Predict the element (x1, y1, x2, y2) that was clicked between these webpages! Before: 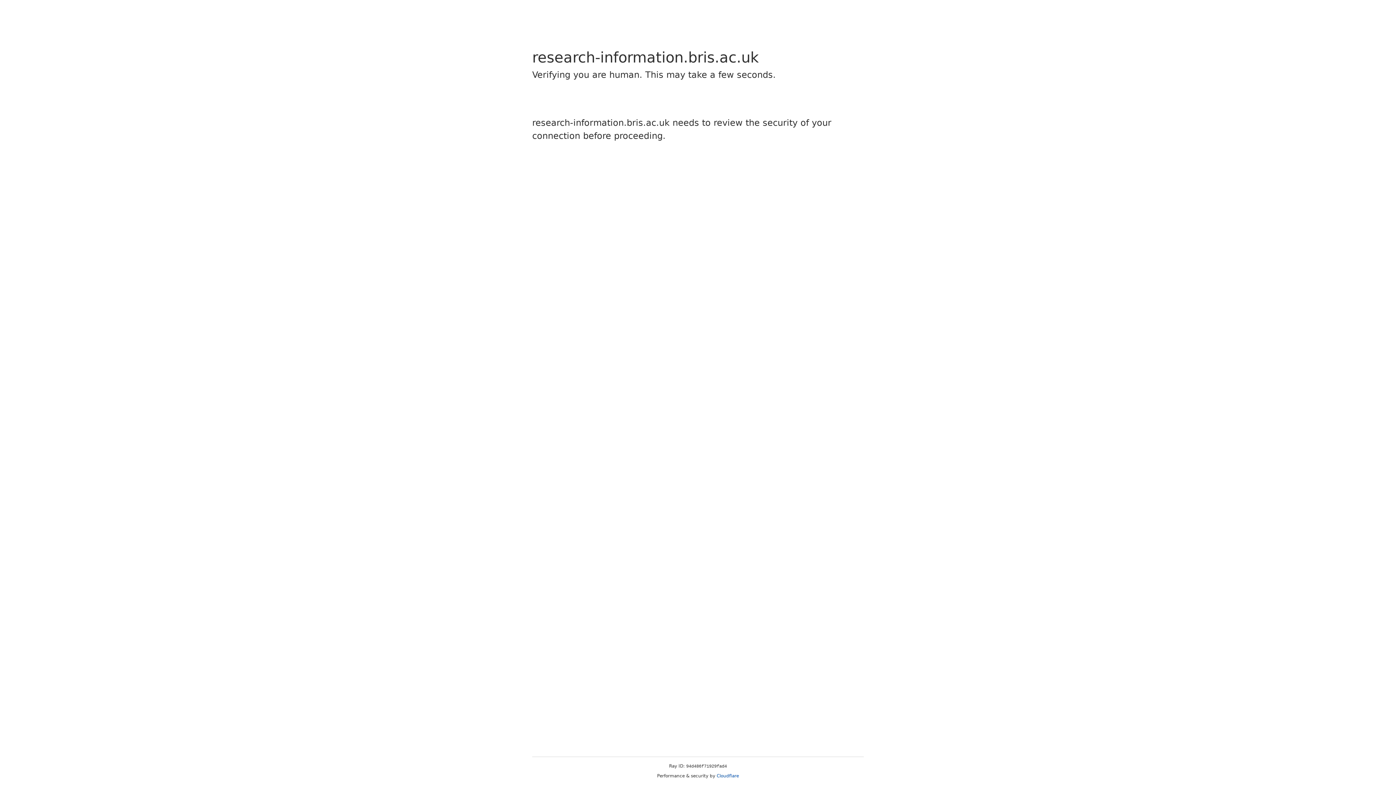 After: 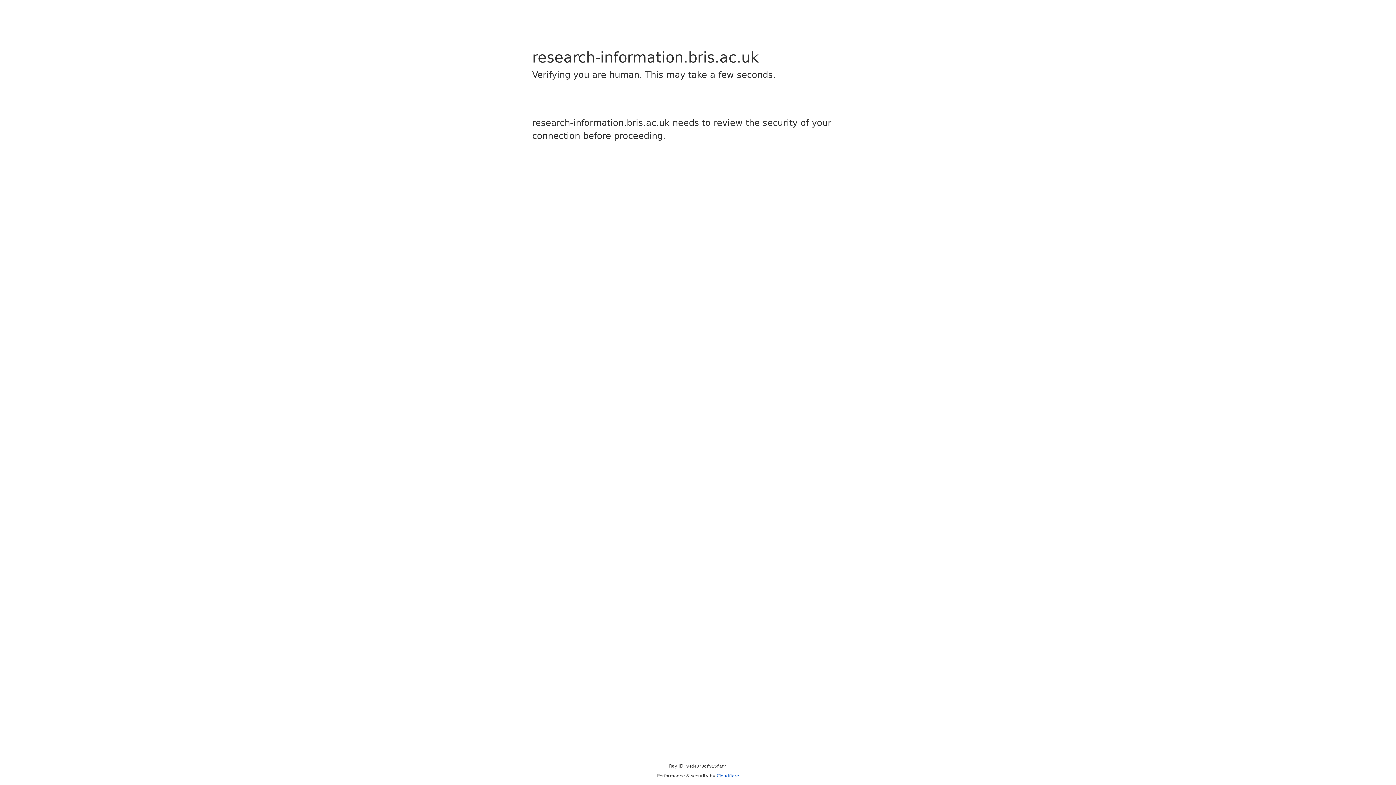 Action: label: Cloudflare bbox: (716, 773, 739, 778)